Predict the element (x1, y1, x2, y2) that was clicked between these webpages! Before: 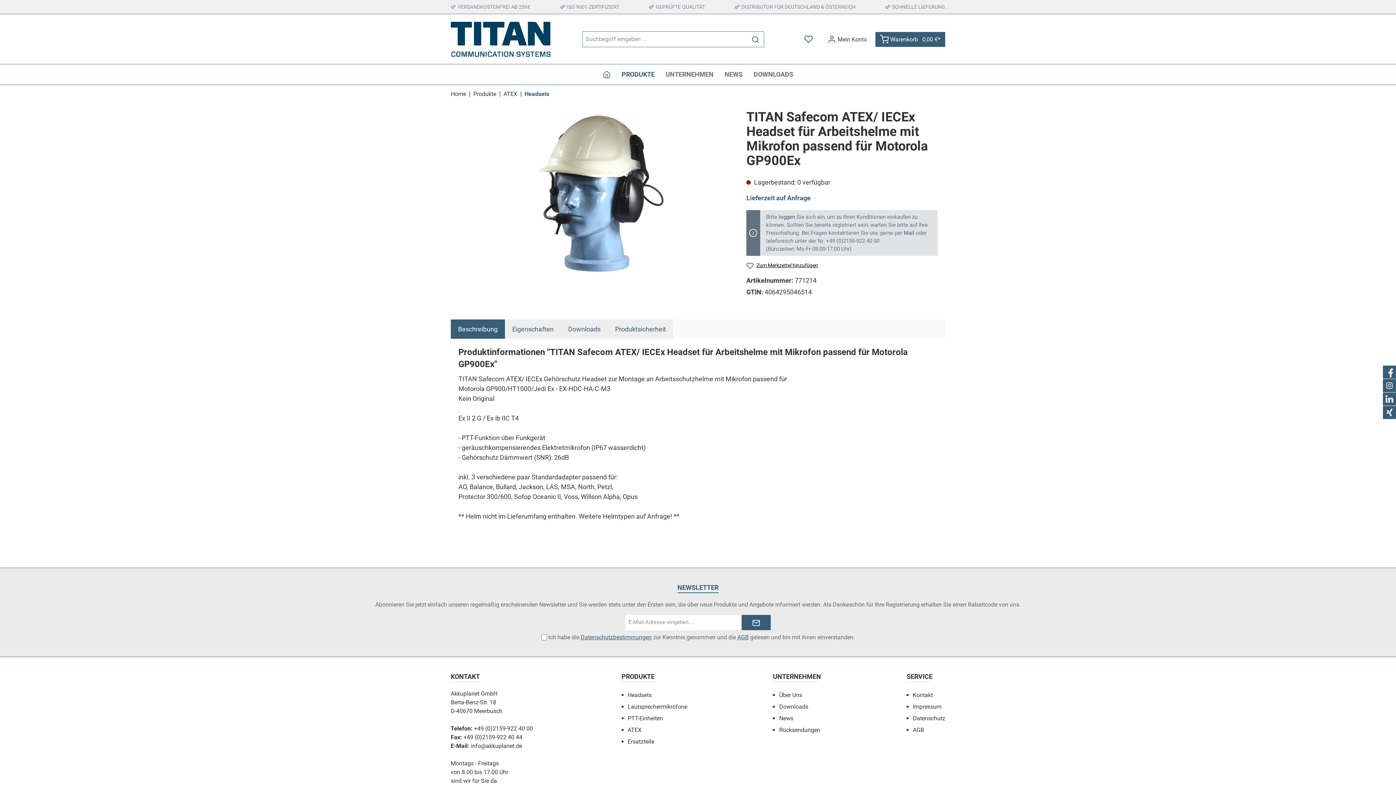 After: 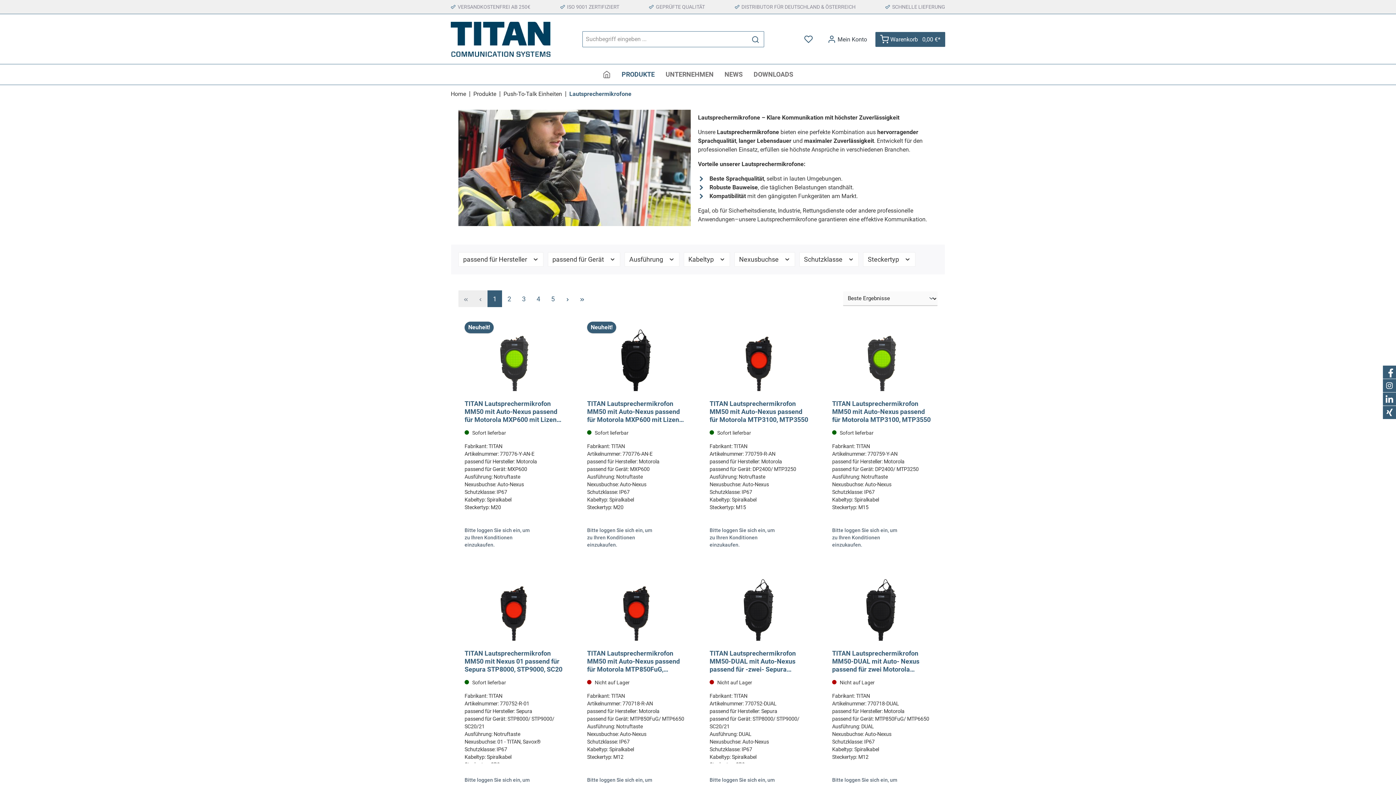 Action: label: Lautsprechermikrofone bbox: (627, 703, 687, 710)